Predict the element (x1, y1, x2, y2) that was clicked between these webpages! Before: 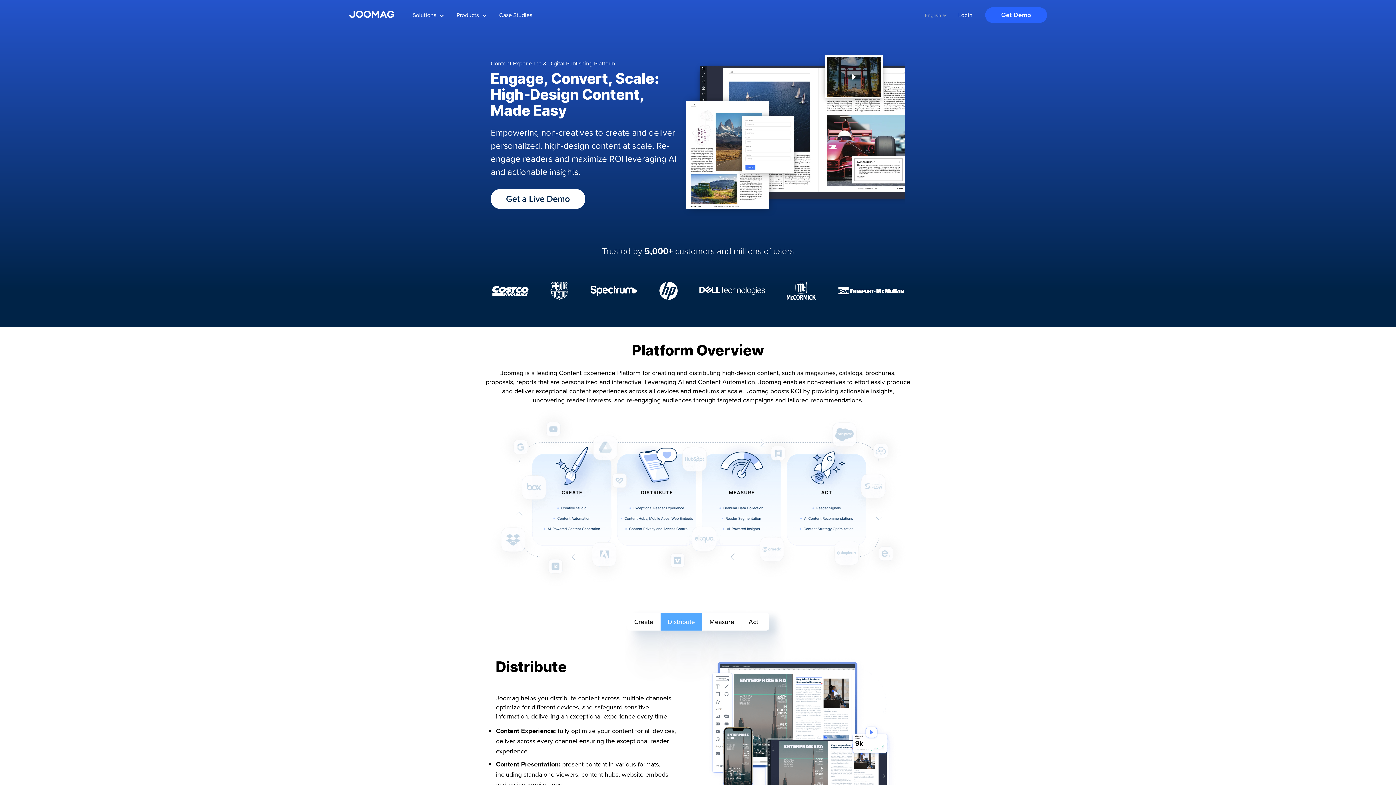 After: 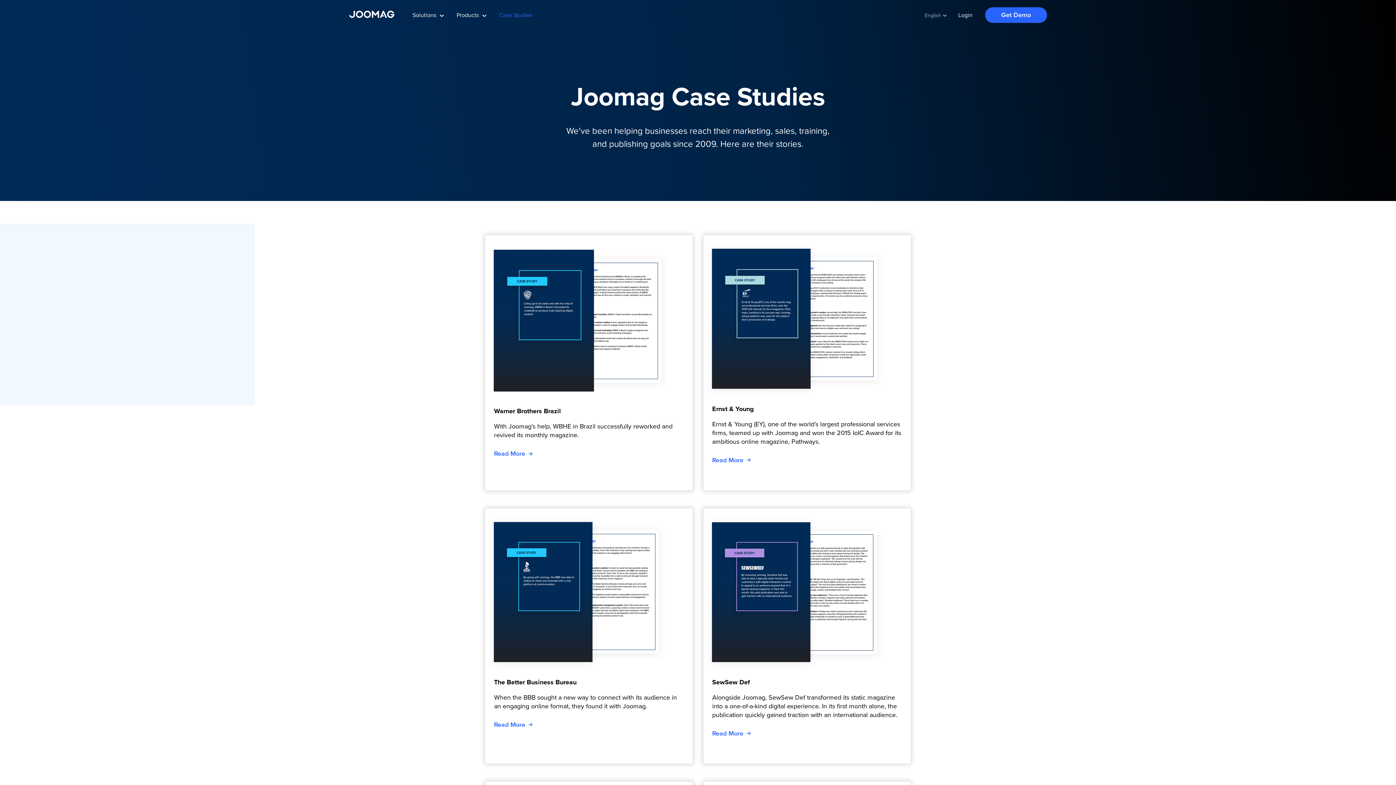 Action: bbox: (499, 11, 532, 18) label: Case Studies